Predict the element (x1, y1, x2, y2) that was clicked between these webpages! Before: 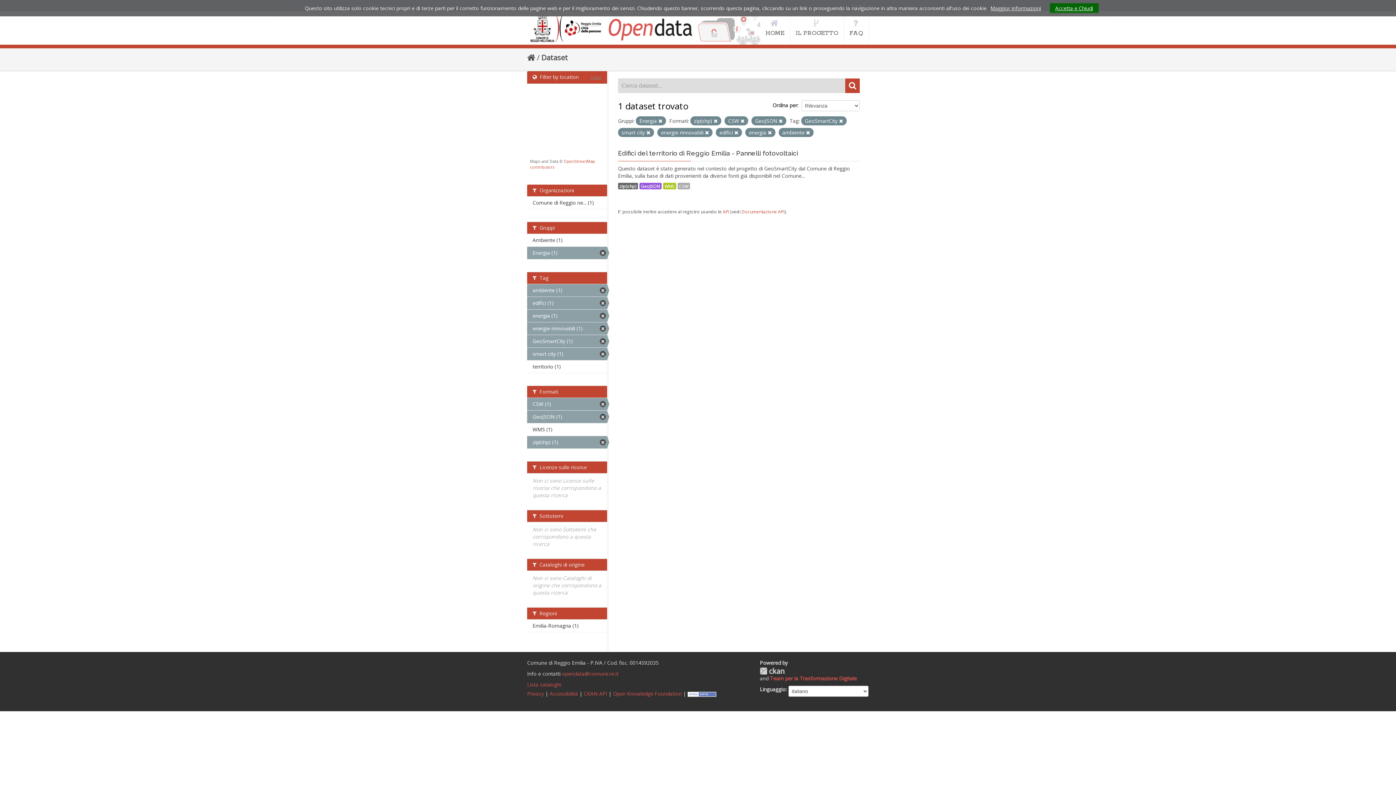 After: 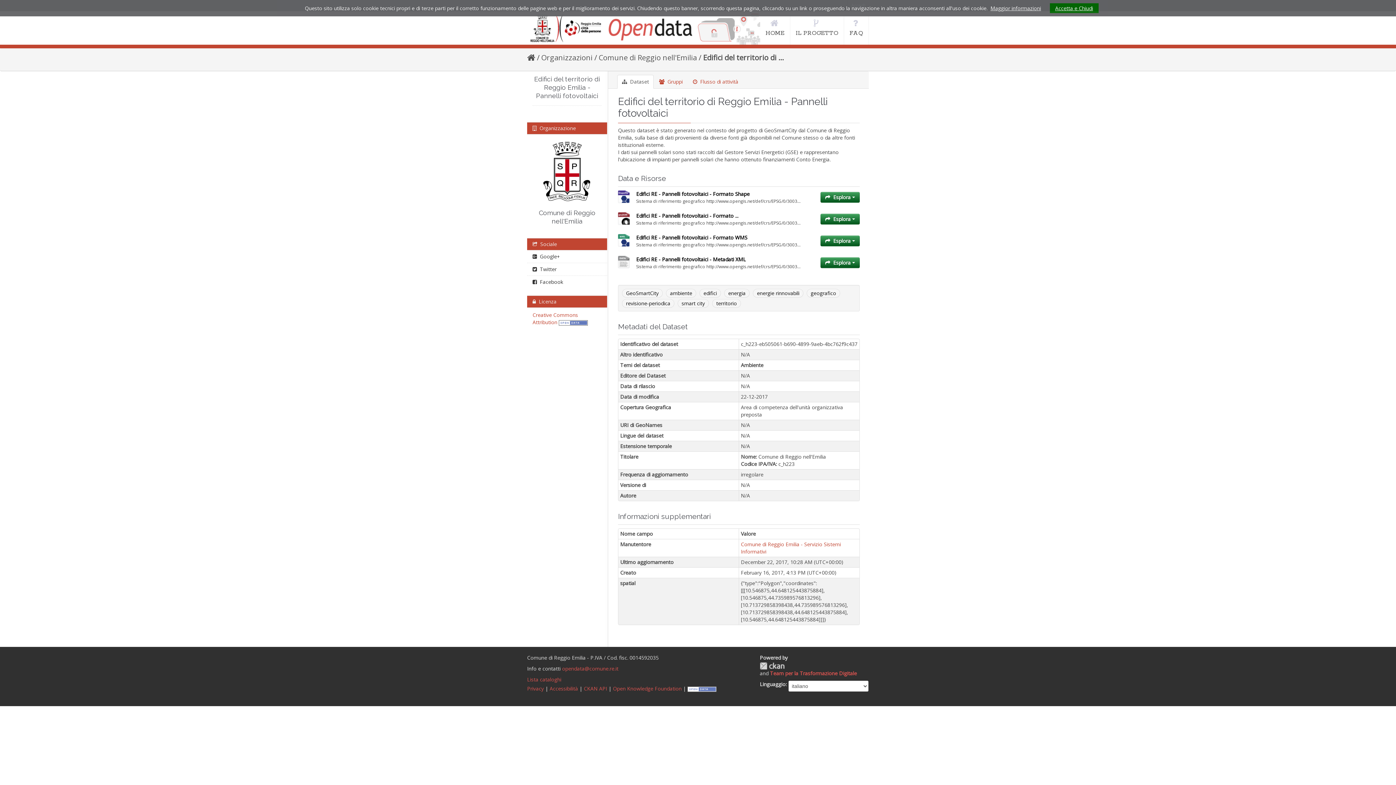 Action: bbox: (618, 149, 798, 157) label: Edifici del territorio di Reggio Emilia - Pannelli fotovoltaici